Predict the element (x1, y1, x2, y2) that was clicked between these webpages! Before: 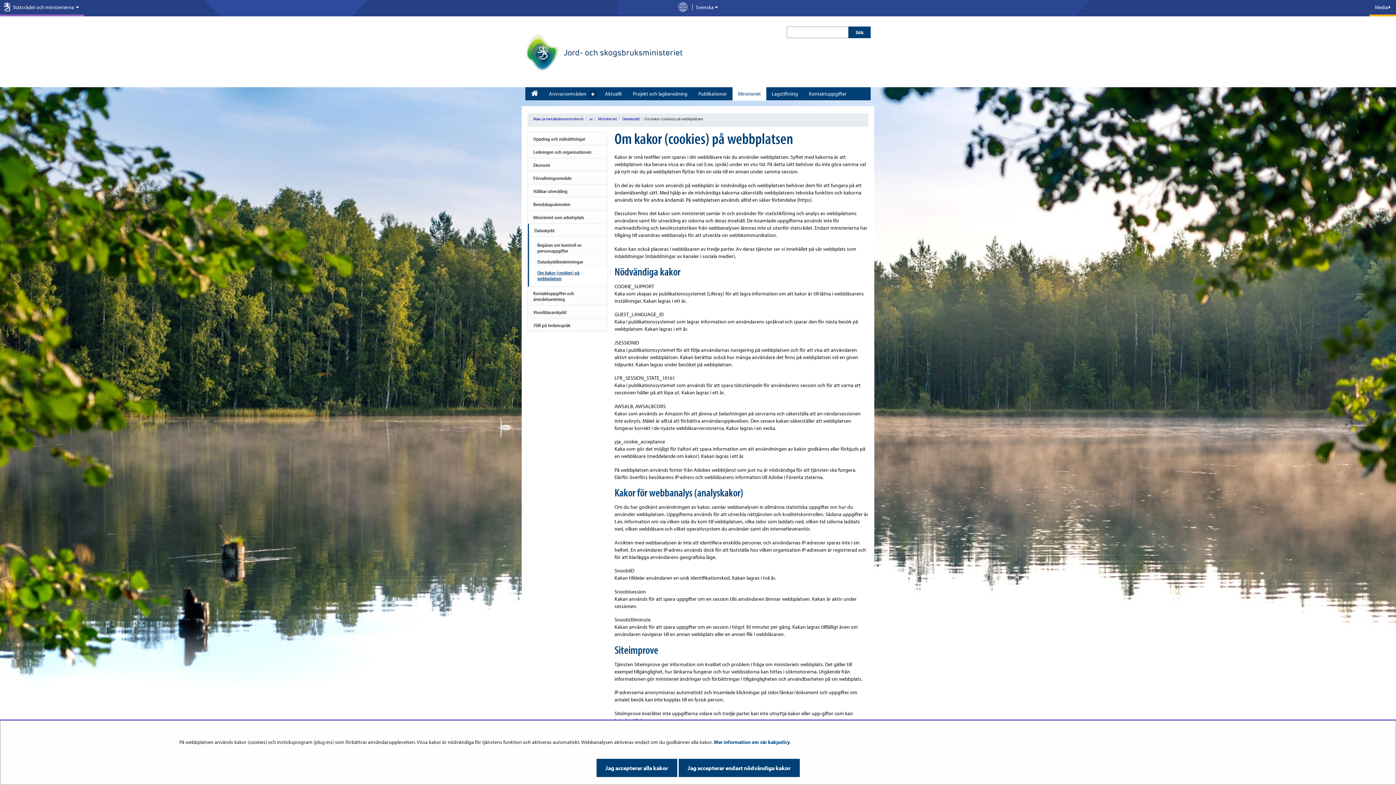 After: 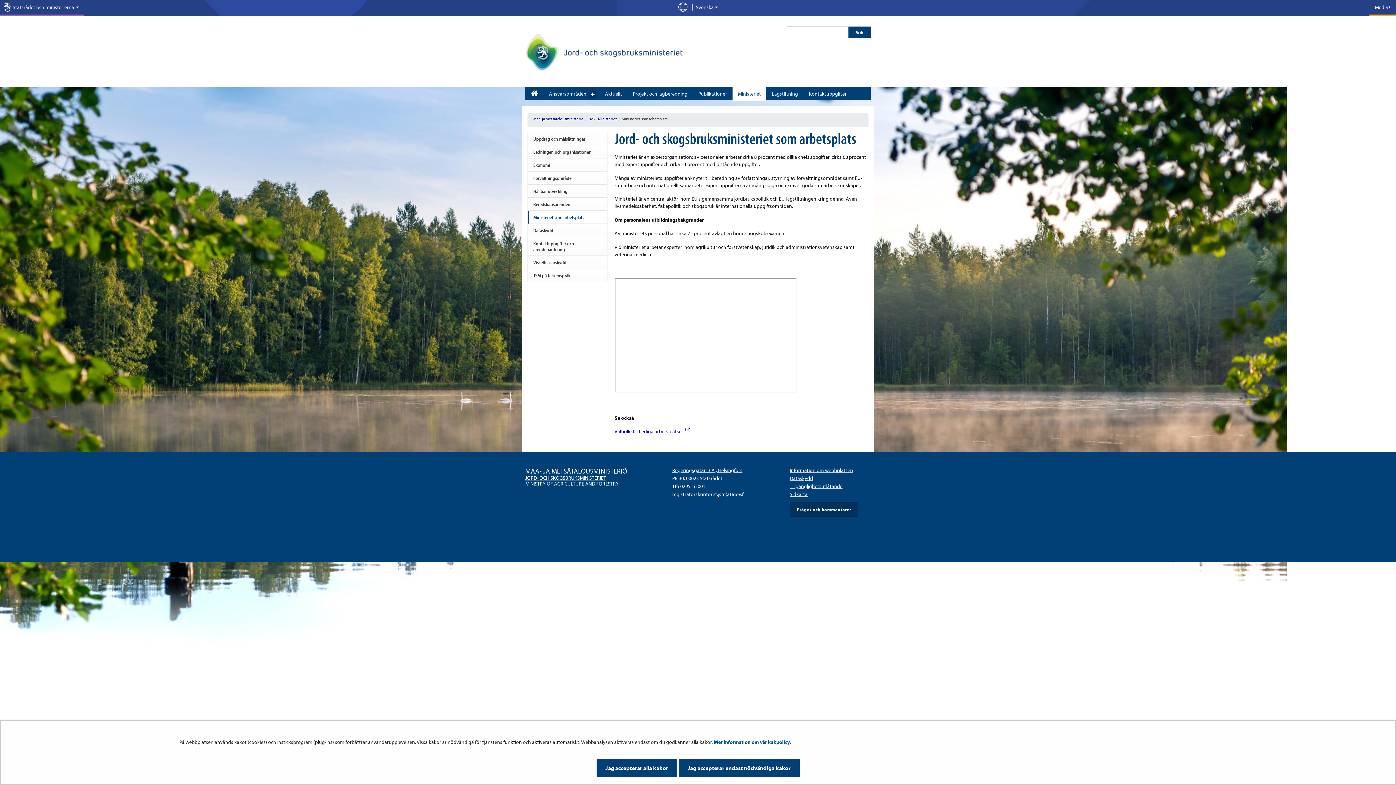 Action: label: Ministeriet som arbetsplats bbox: (528, 211, 607, 223)